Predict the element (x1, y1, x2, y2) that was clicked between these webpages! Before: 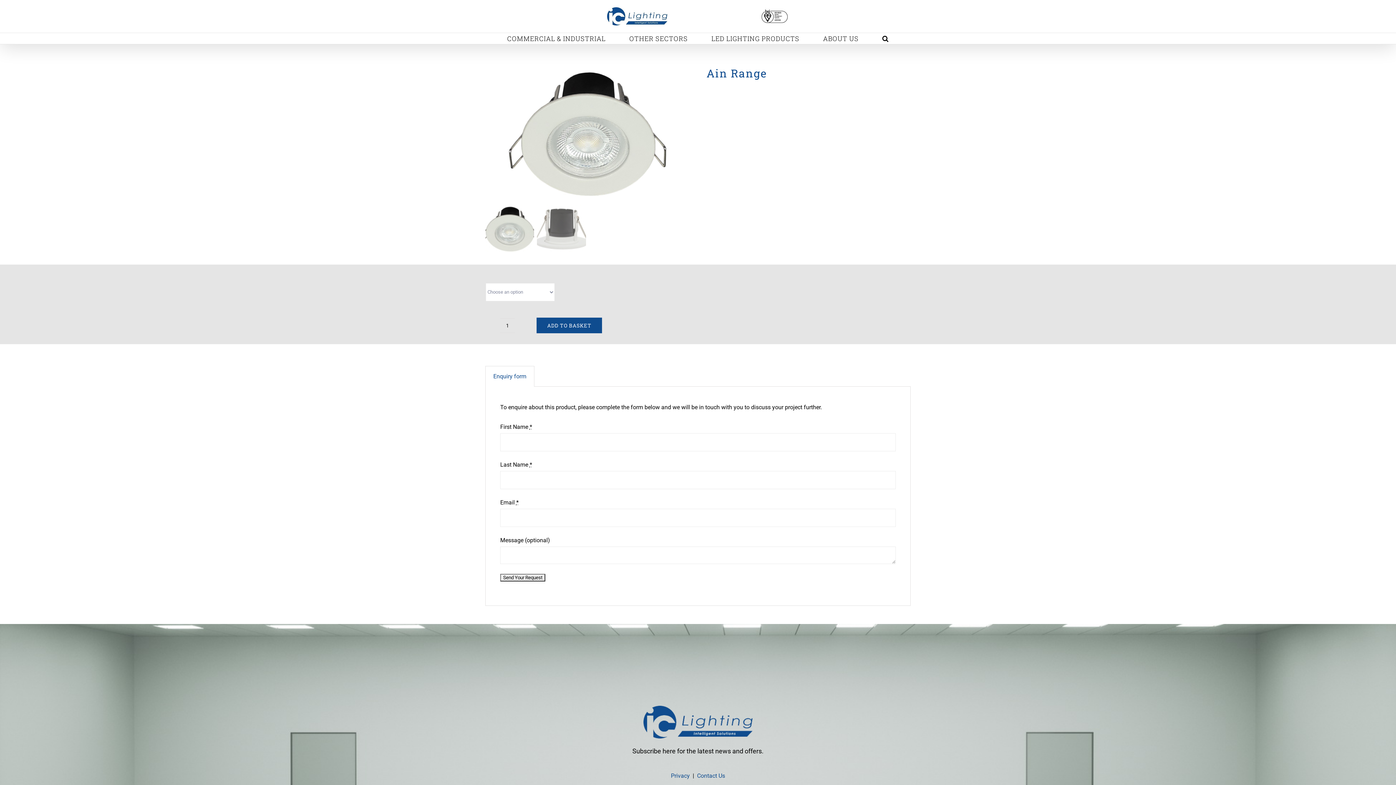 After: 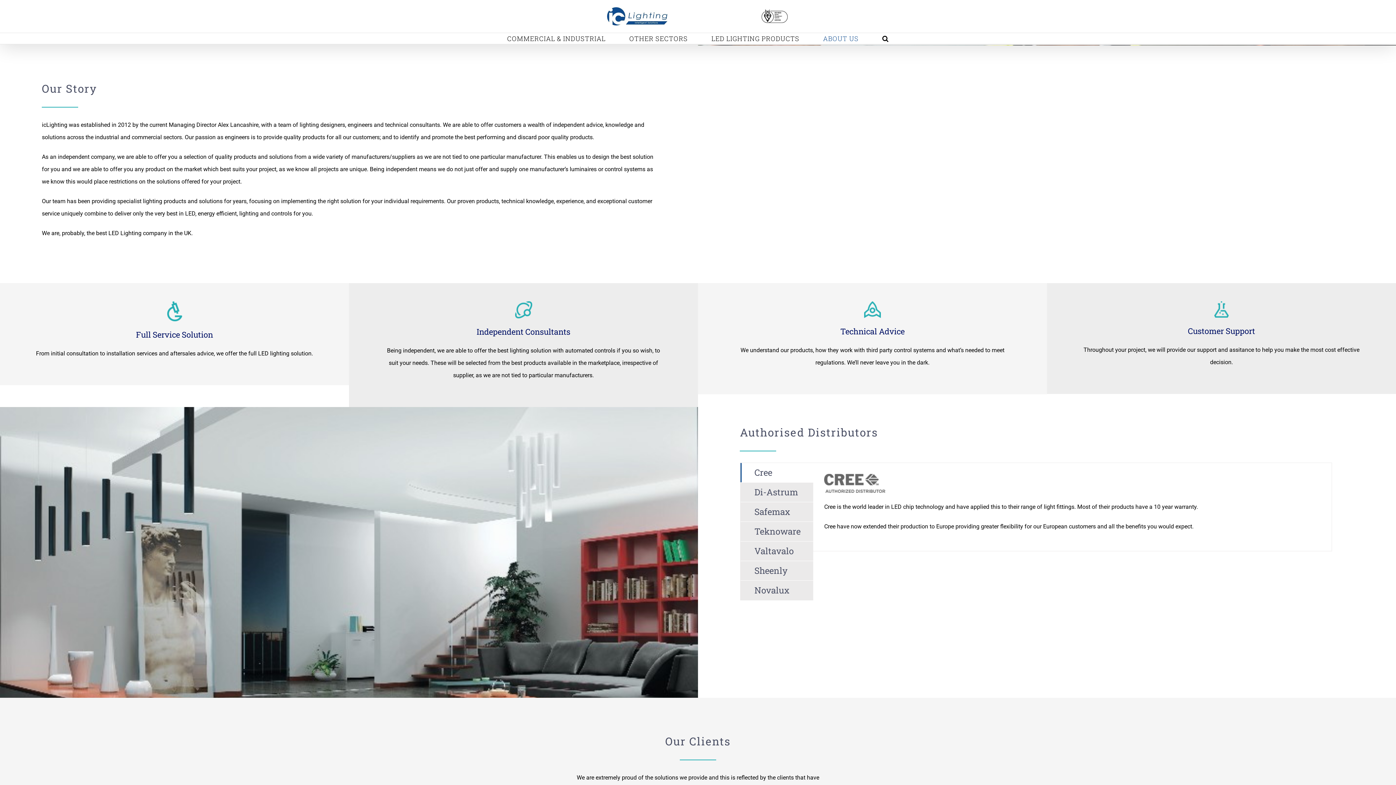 Action: bbox: (823, 33, 858, 44) label: ABOUT US